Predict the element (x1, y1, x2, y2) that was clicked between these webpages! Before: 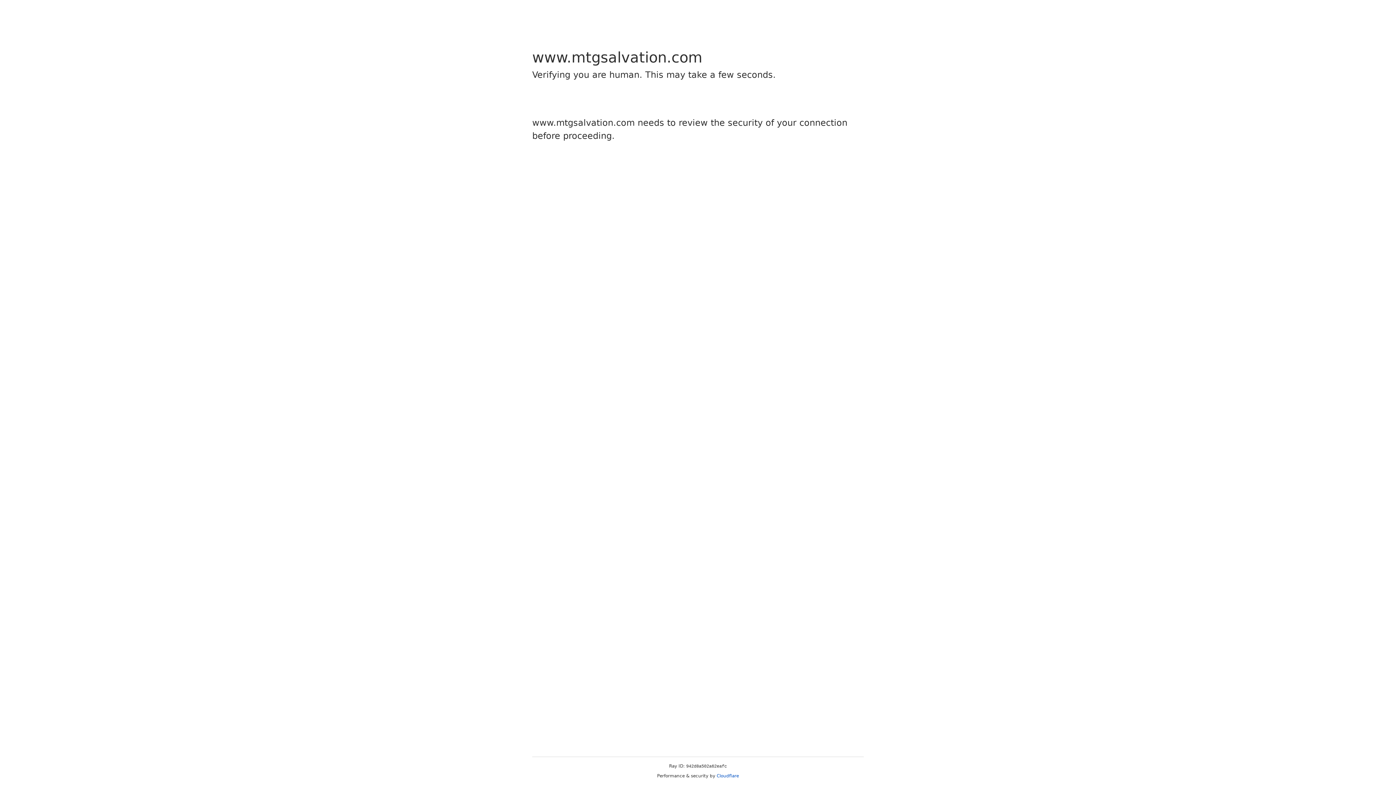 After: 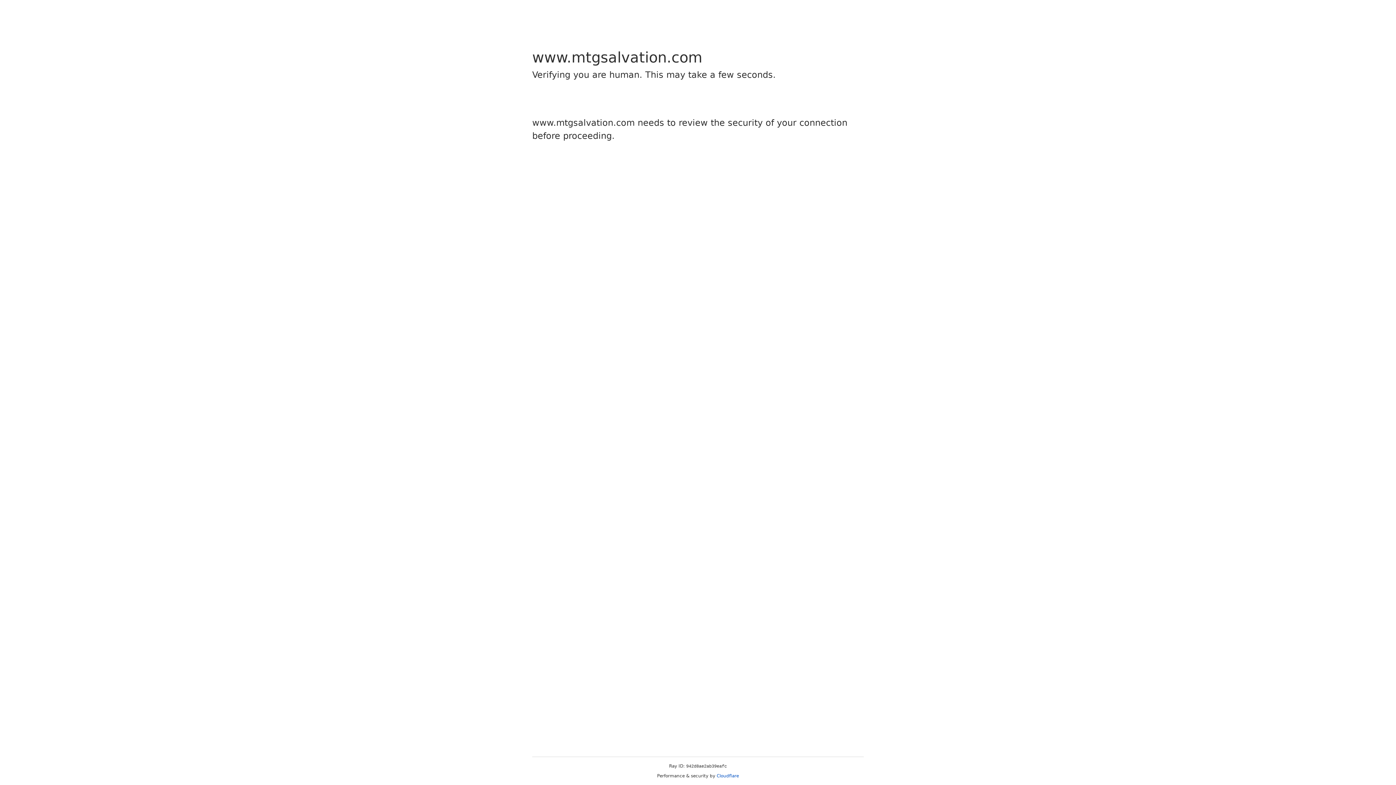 Action: label: Cloudflare bbox: (716, 773, 739, 778)